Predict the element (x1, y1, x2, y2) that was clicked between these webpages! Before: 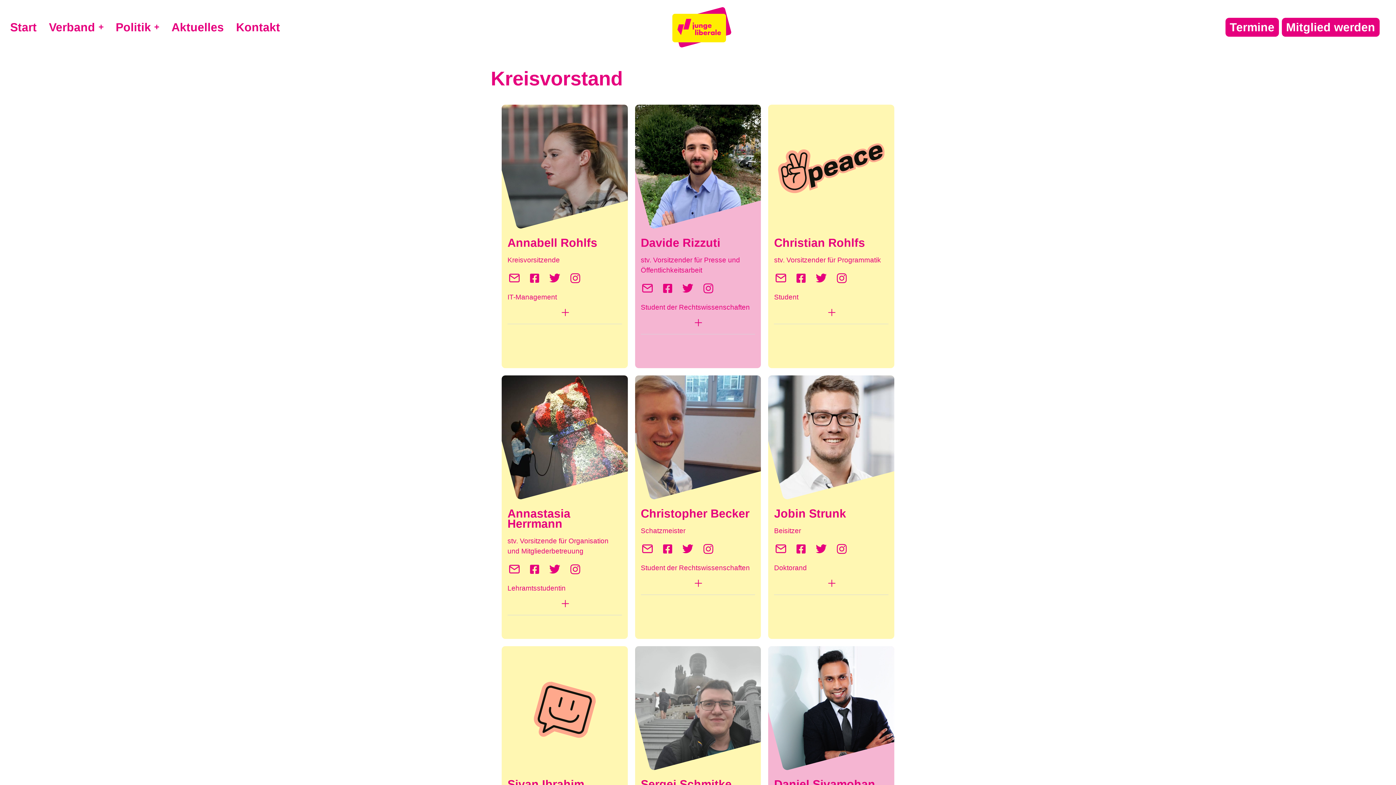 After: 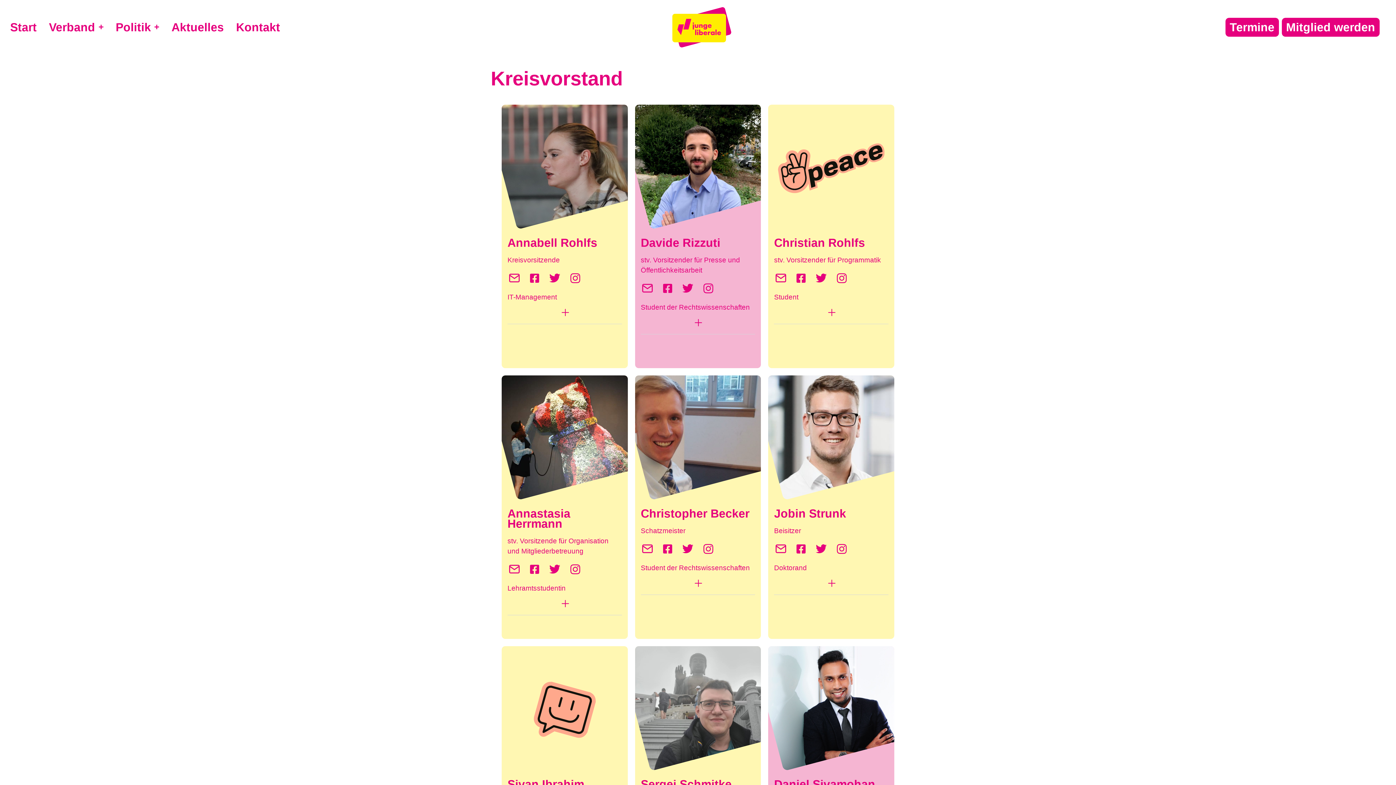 Action: bbox: (507, 272, 523, 283)